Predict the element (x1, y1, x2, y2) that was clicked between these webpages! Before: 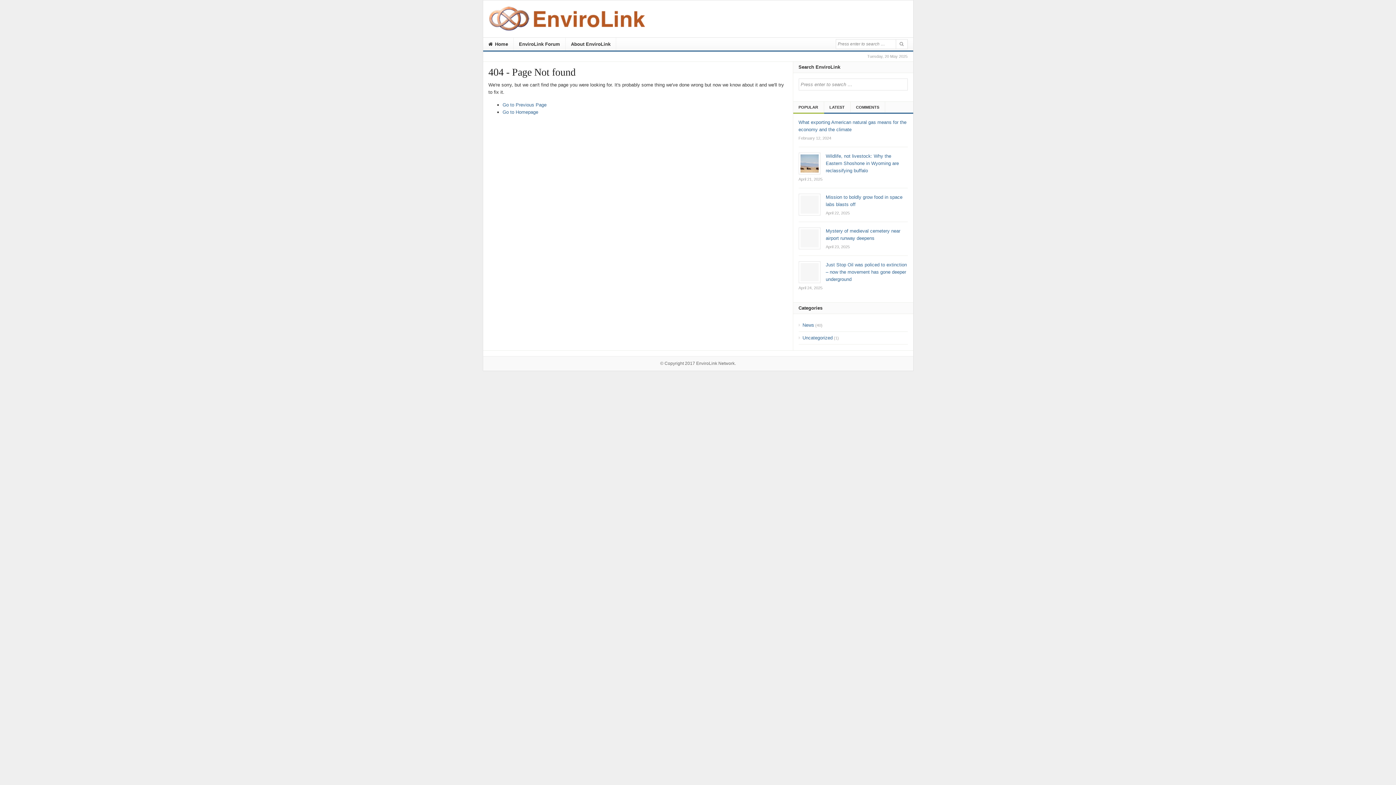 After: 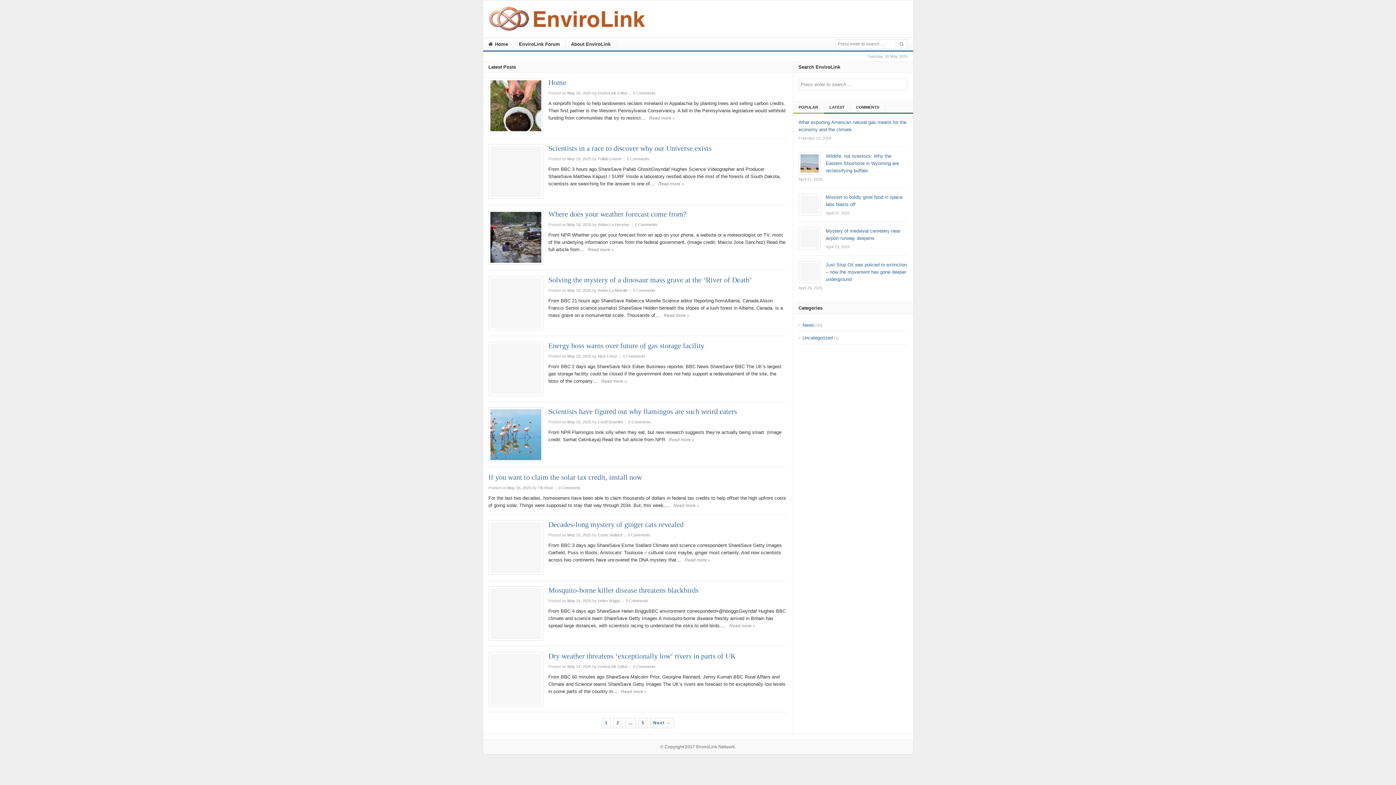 Action: label:  Home bbox: (483, 37, 513, 51)